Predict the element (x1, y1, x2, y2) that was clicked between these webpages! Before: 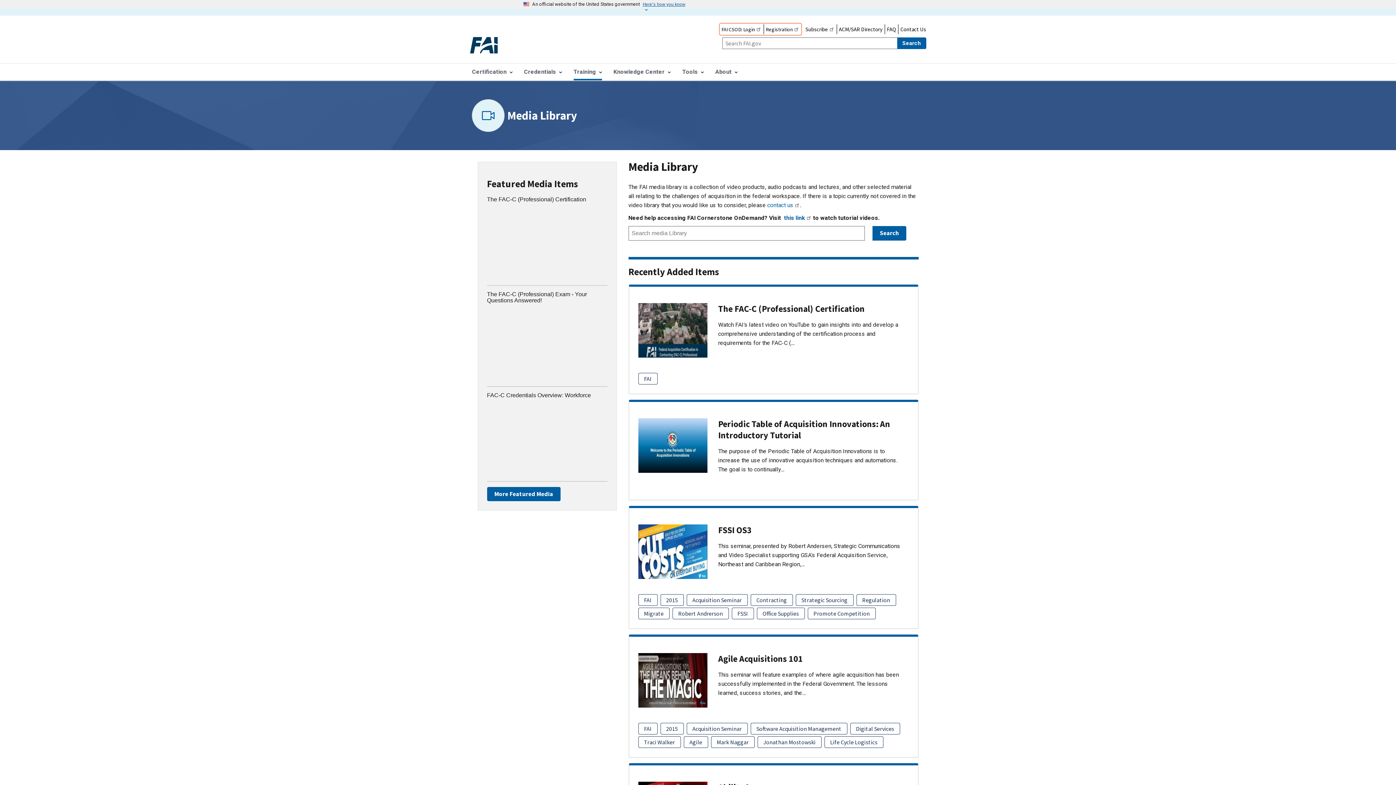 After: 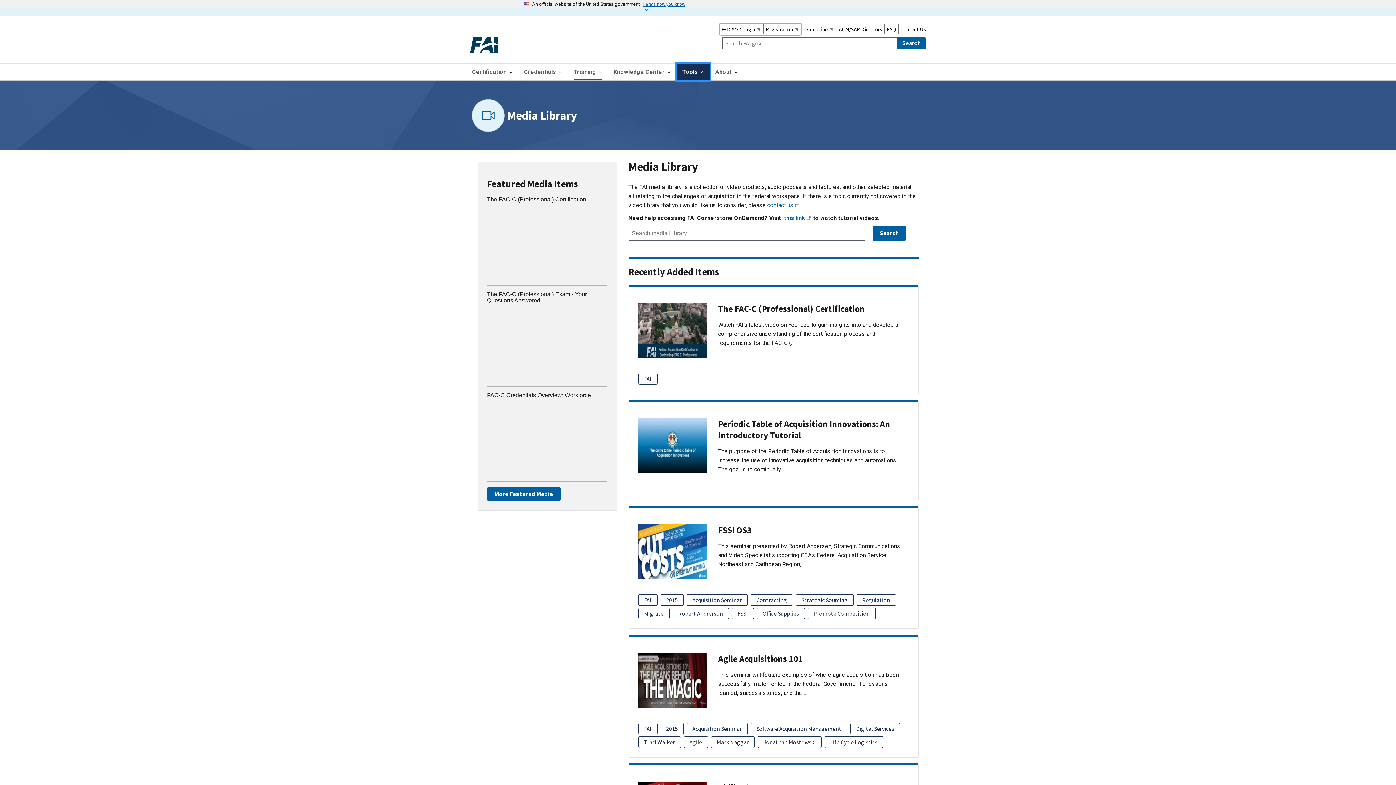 Action: label: Tools bbox: (676, 63, 709, 80)